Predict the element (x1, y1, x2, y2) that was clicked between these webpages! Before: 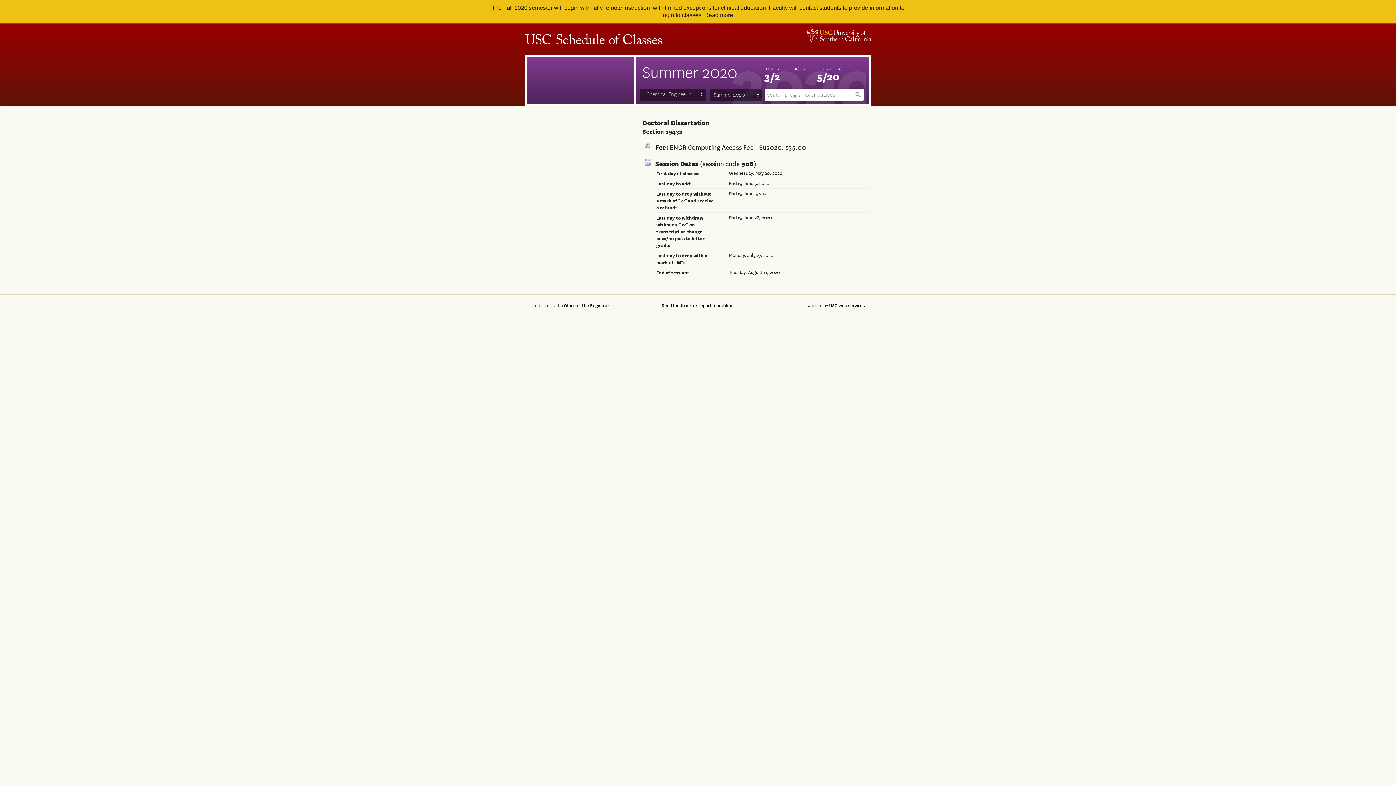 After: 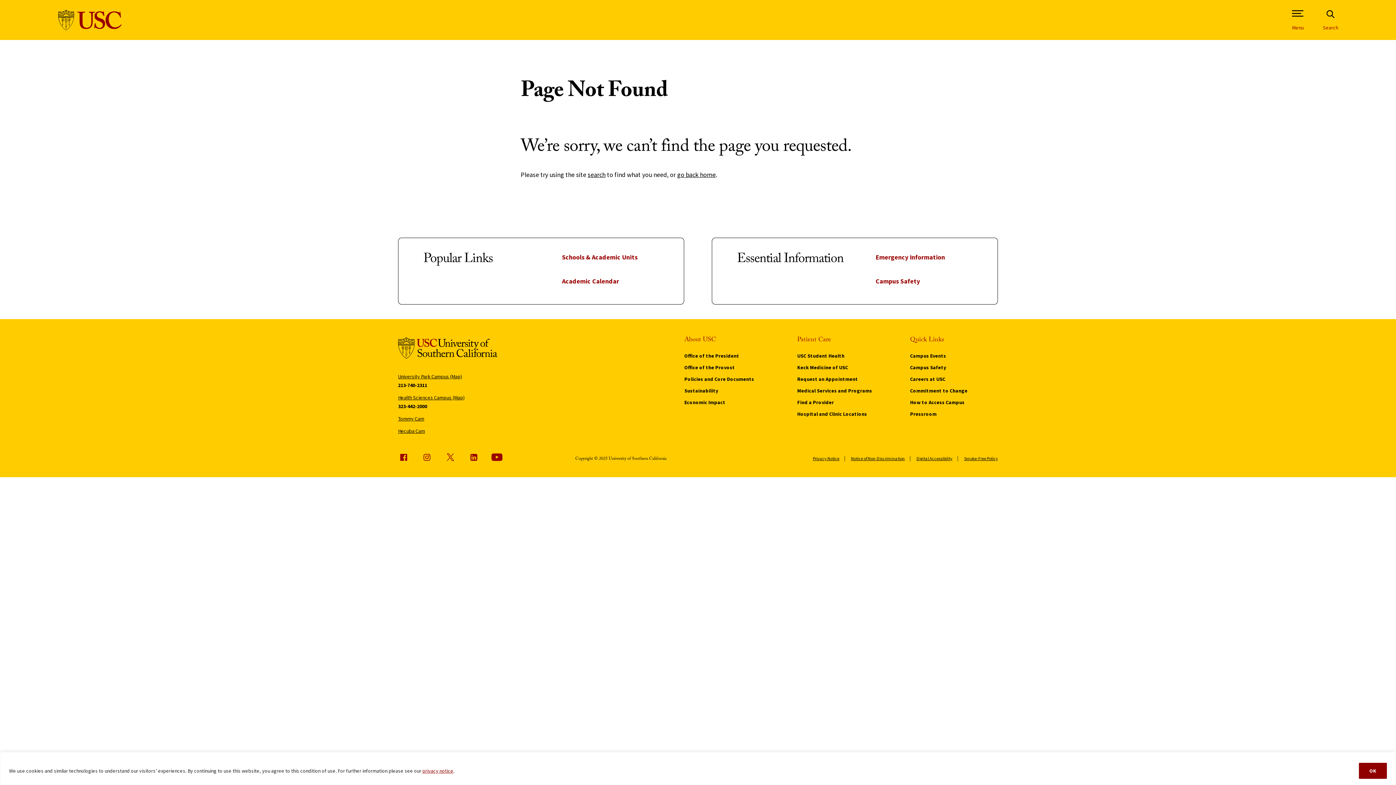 Action: label: USC web services bbox: (829, 302, 865, 308)